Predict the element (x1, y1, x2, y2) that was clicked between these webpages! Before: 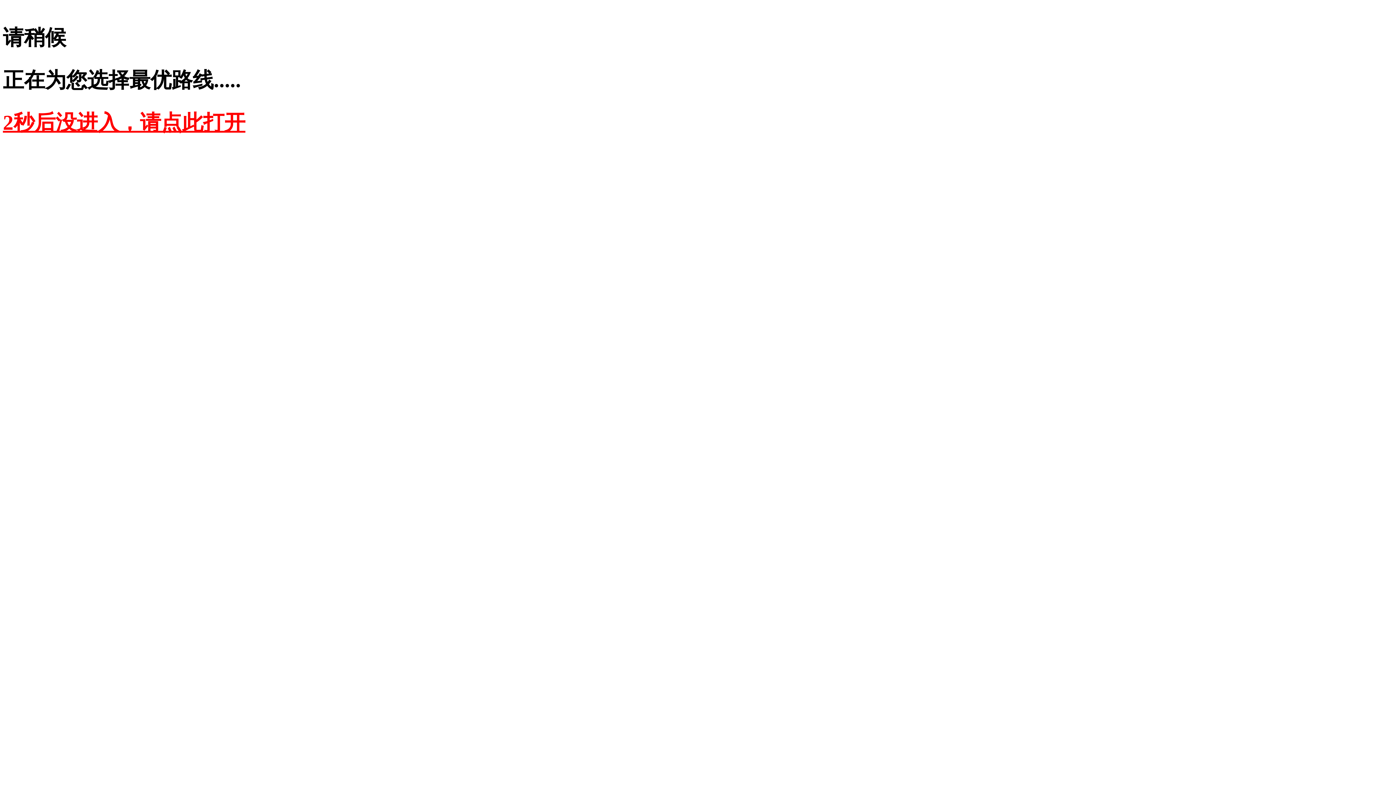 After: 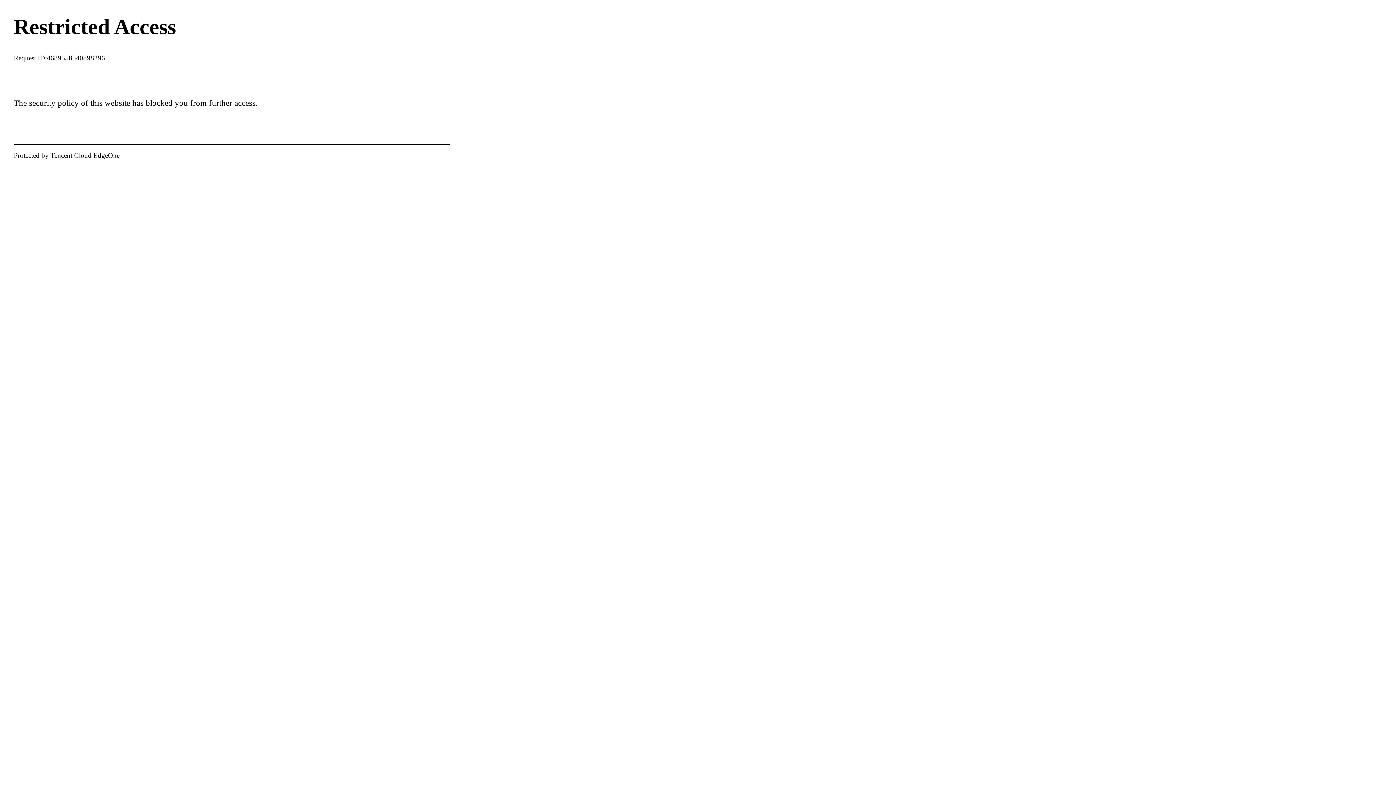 Action: label: 2秒后没进入，请点此打开 bbox: (2, 110, 245, 134)